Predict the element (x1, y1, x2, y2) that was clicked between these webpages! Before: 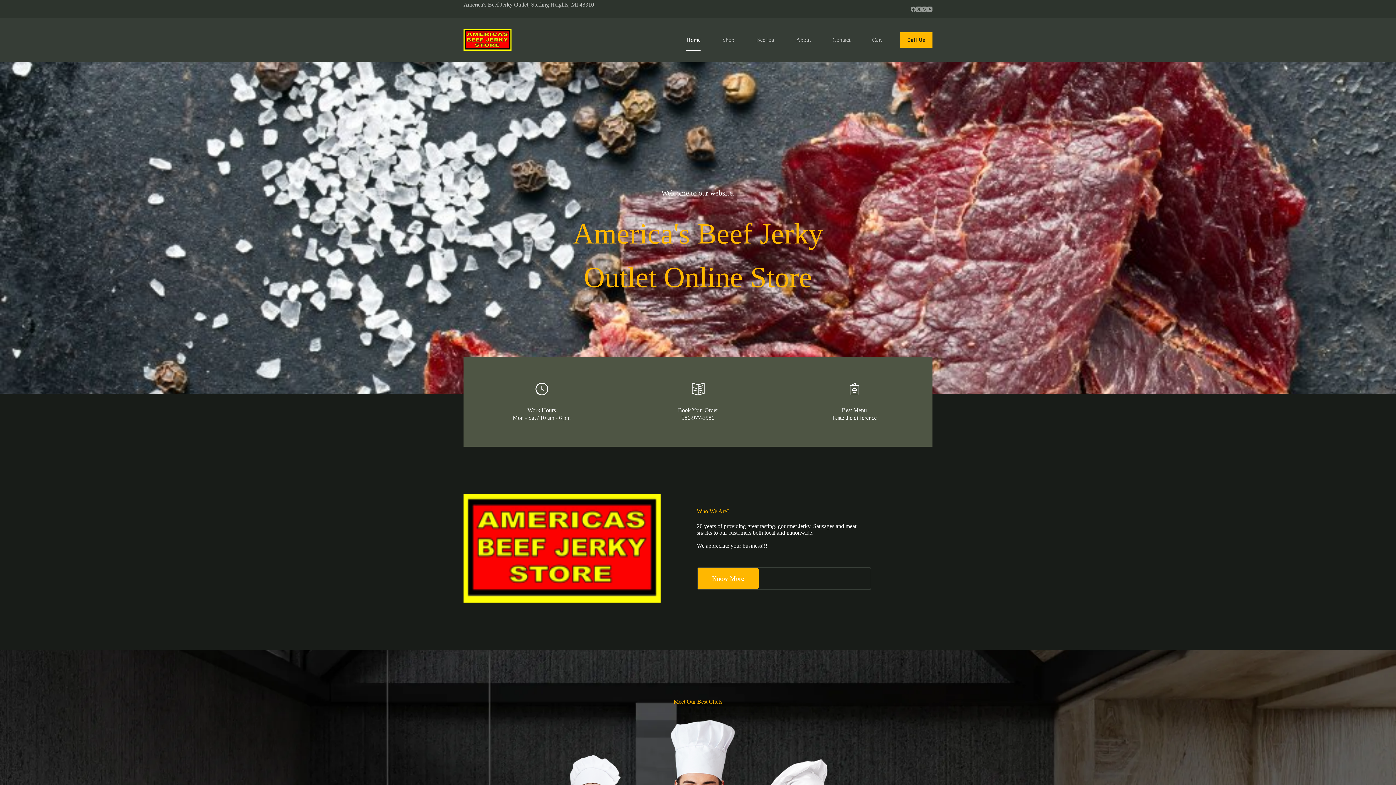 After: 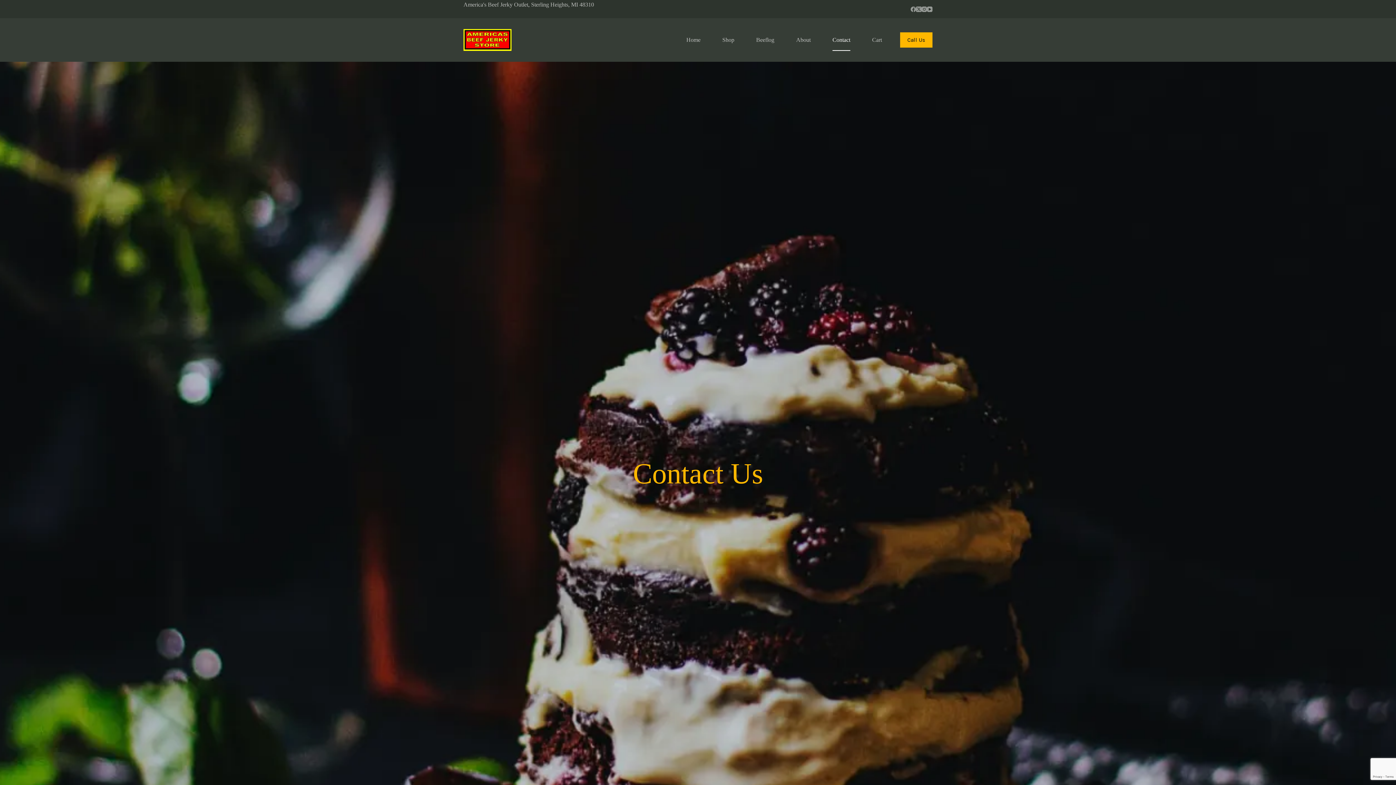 Action: label: Contact bbox: (821, 29, 861, 50)